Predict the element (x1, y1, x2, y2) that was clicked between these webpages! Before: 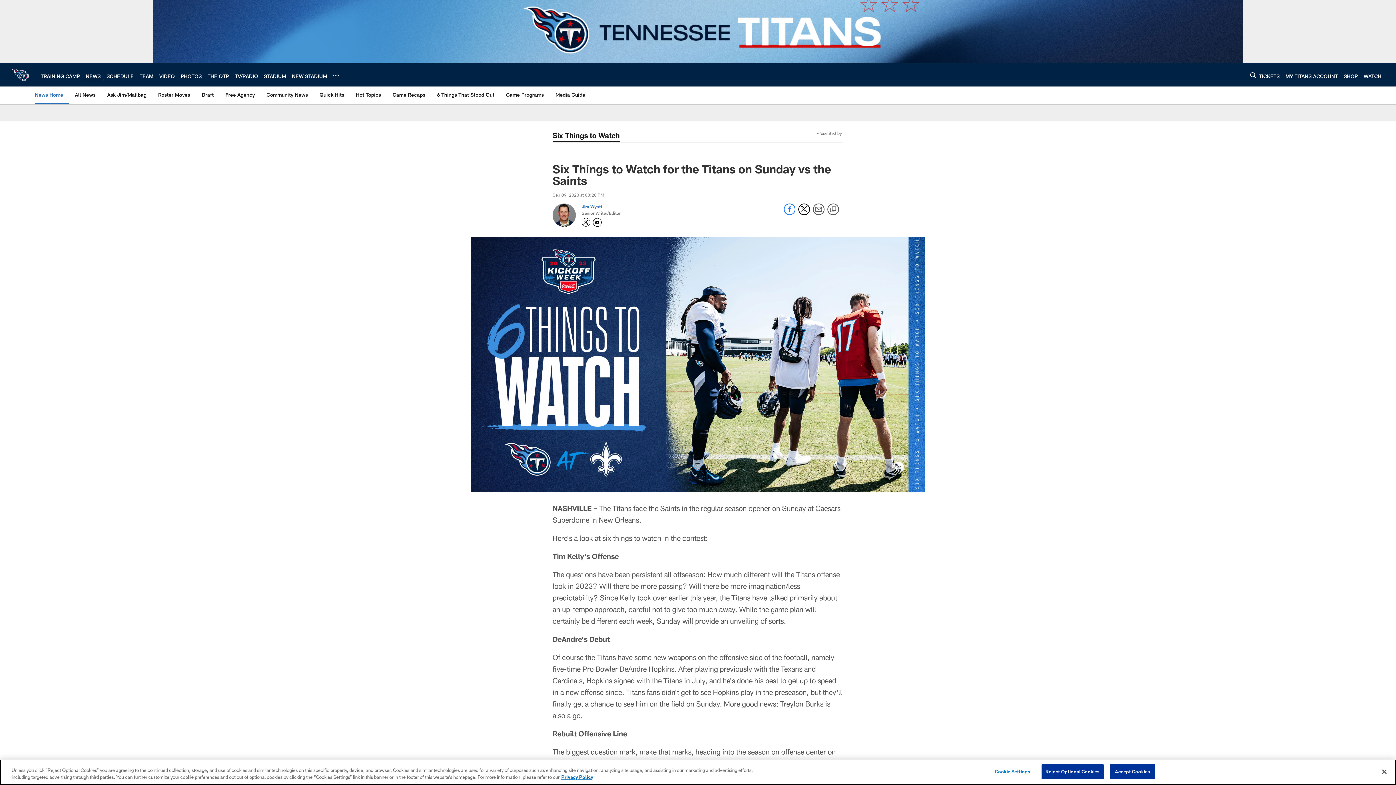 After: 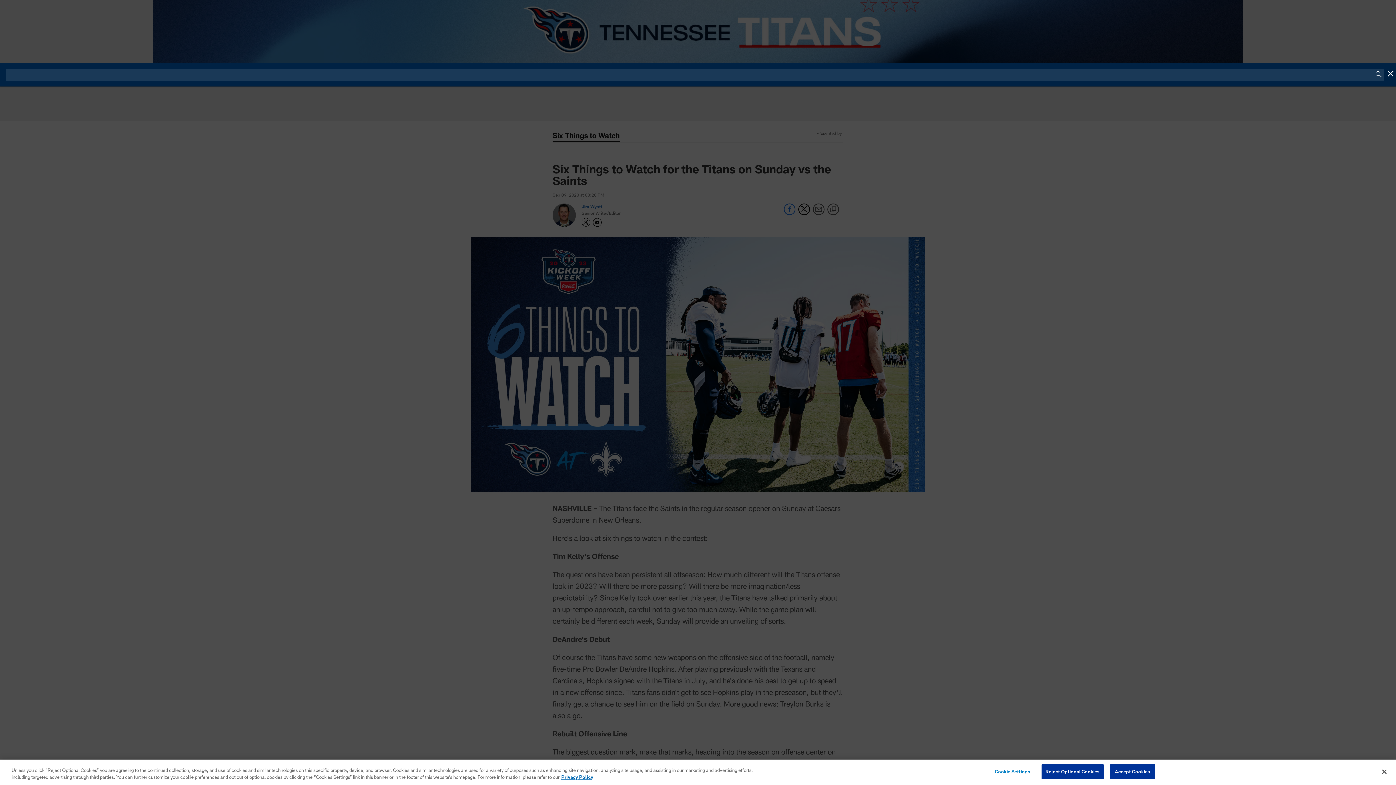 Action: label: Search bbox: (1250, 70, 1256, 79)